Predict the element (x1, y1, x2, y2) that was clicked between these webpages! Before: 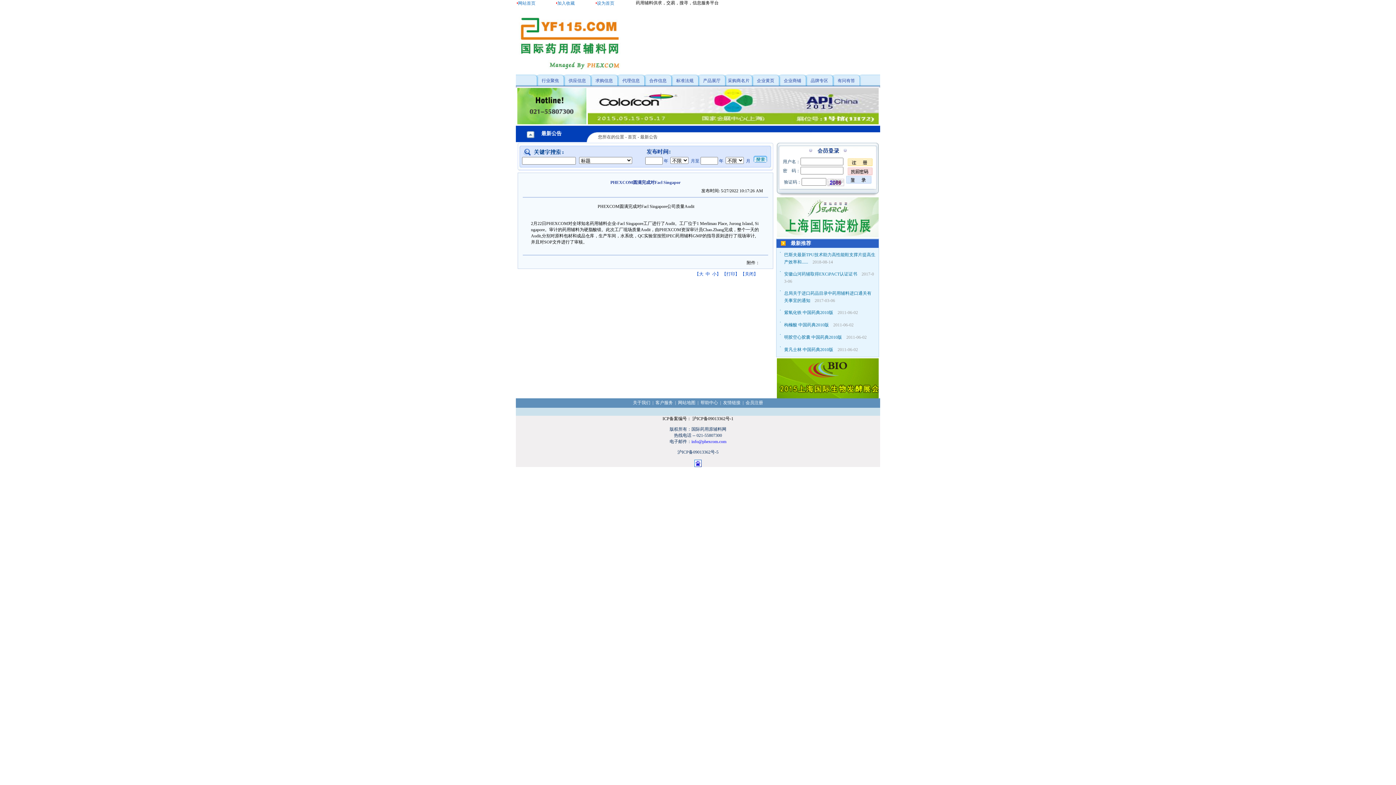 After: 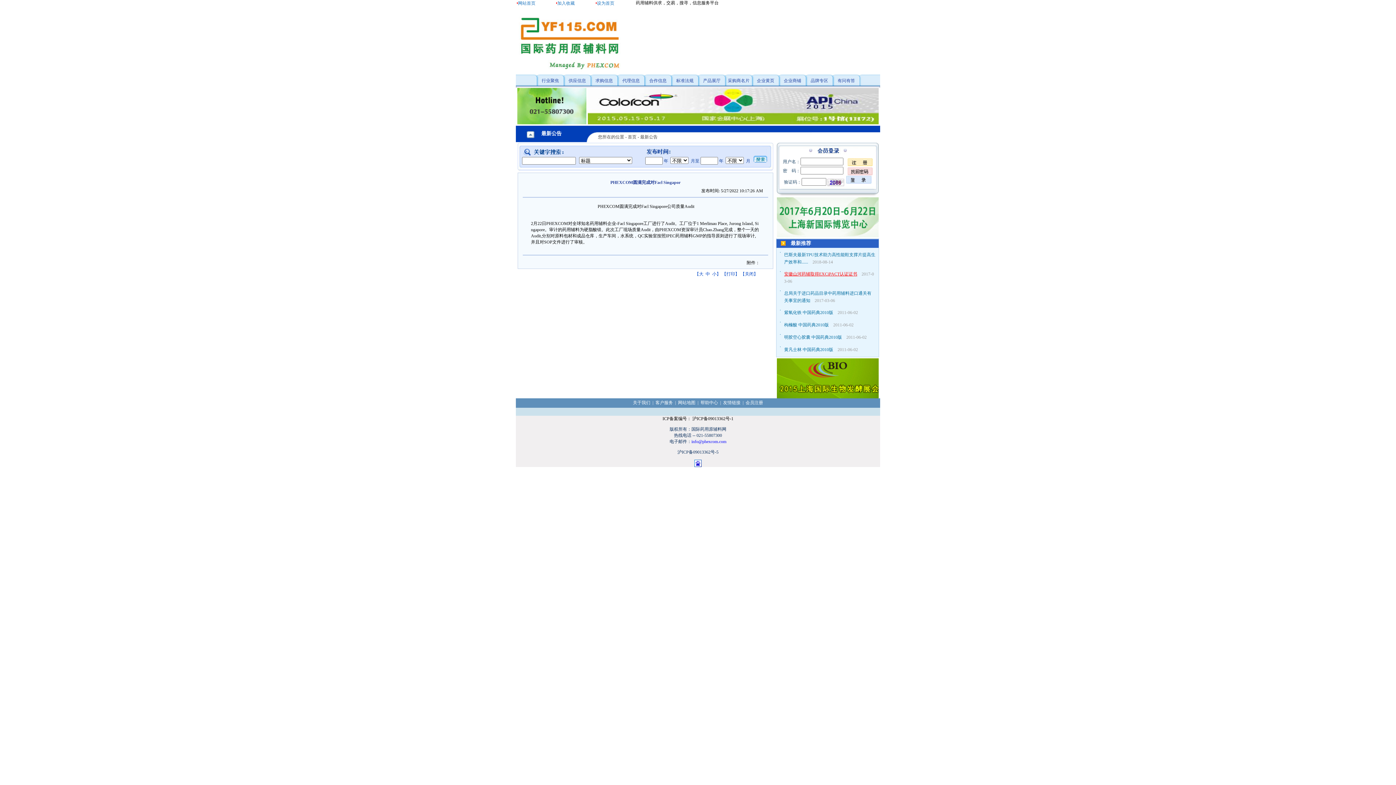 Action: label: 安徽山河药辅取得EXCiPACT认证证书 bbox: (784, 271, 857, 276)